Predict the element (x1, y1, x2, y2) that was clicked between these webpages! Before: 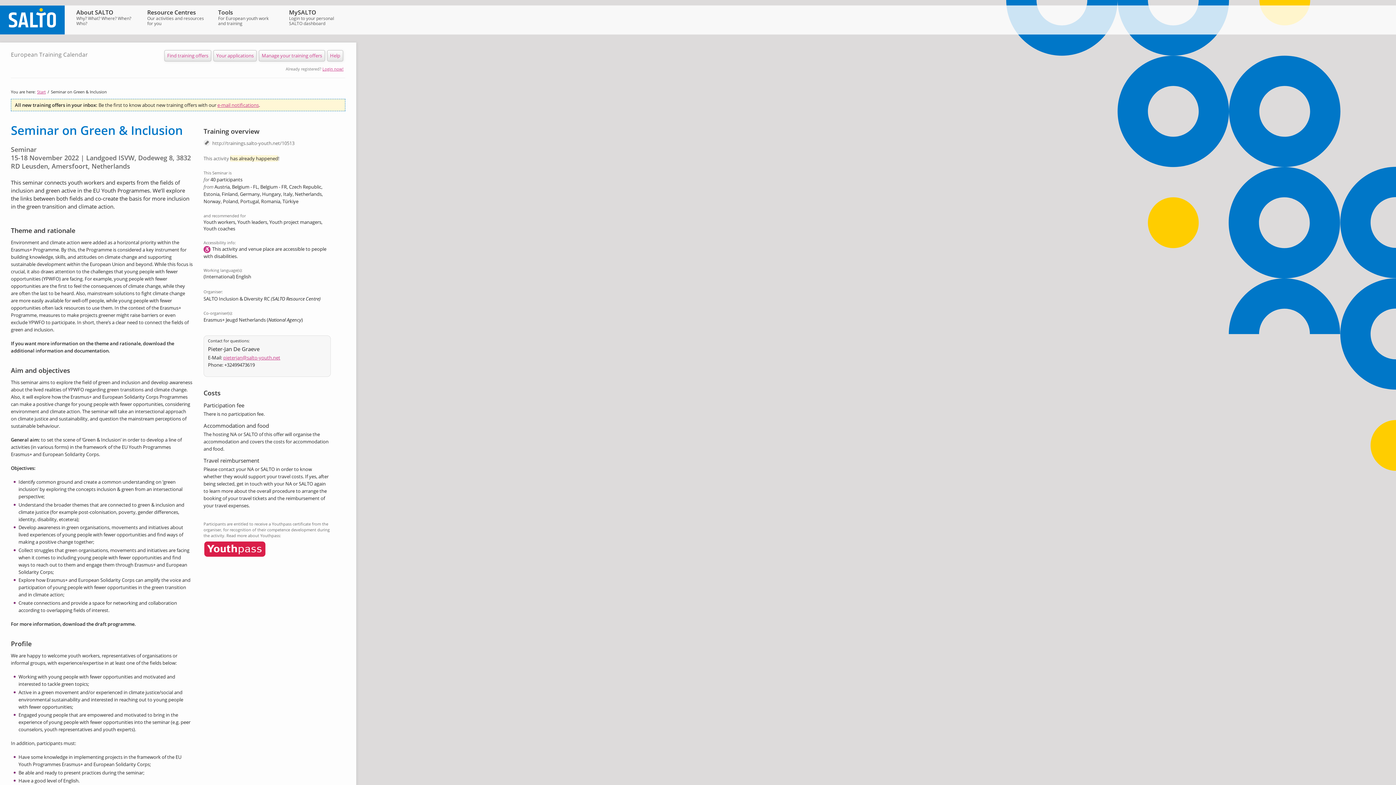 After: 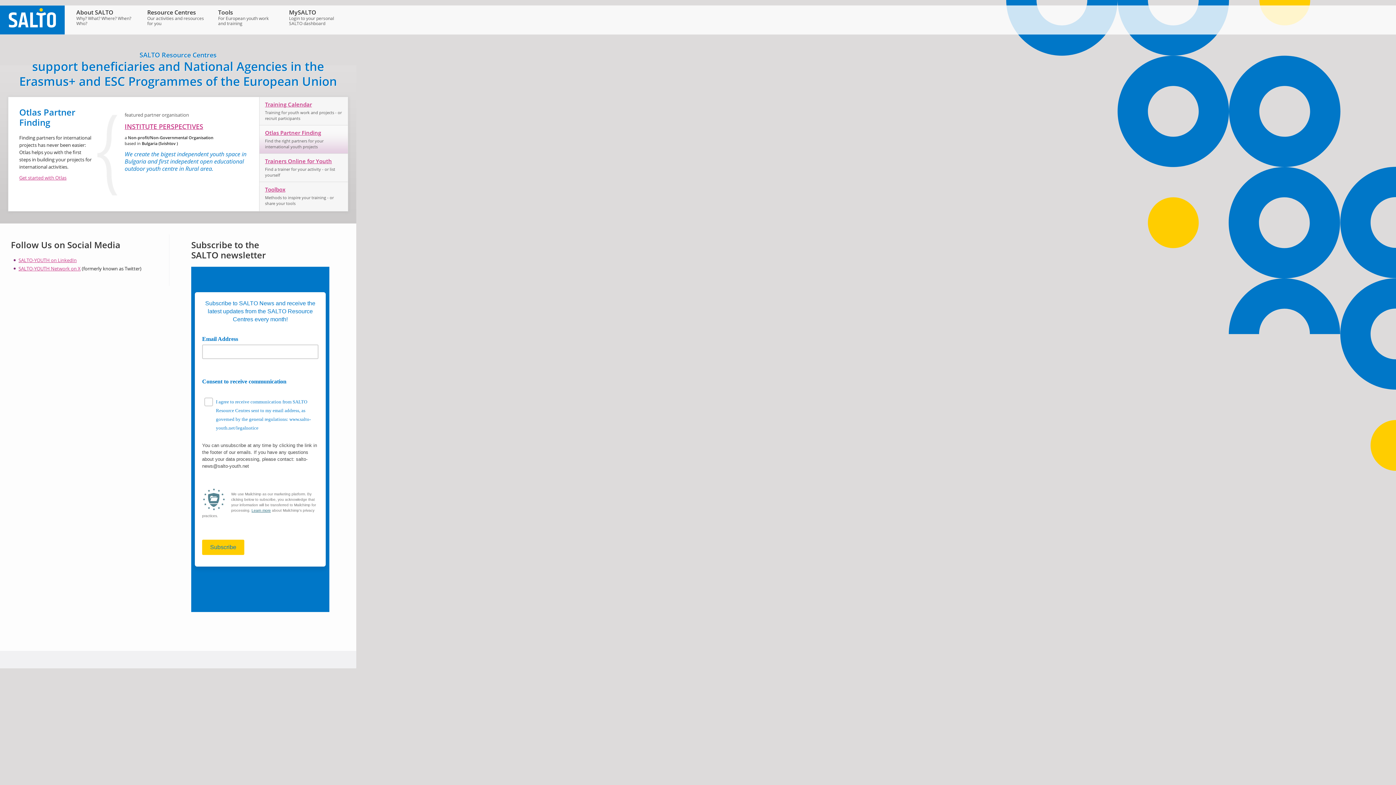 Action: bbox: (0, 29, 64, 36)